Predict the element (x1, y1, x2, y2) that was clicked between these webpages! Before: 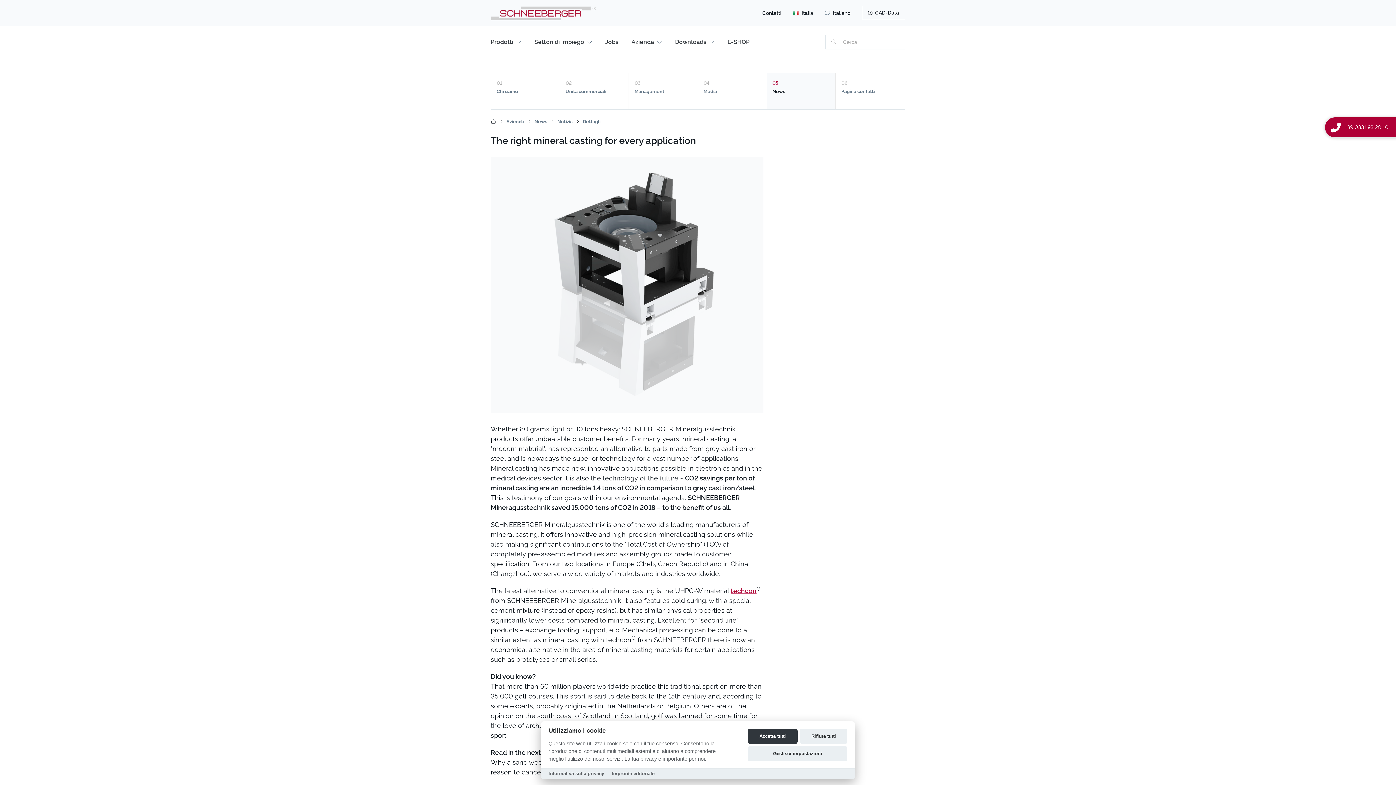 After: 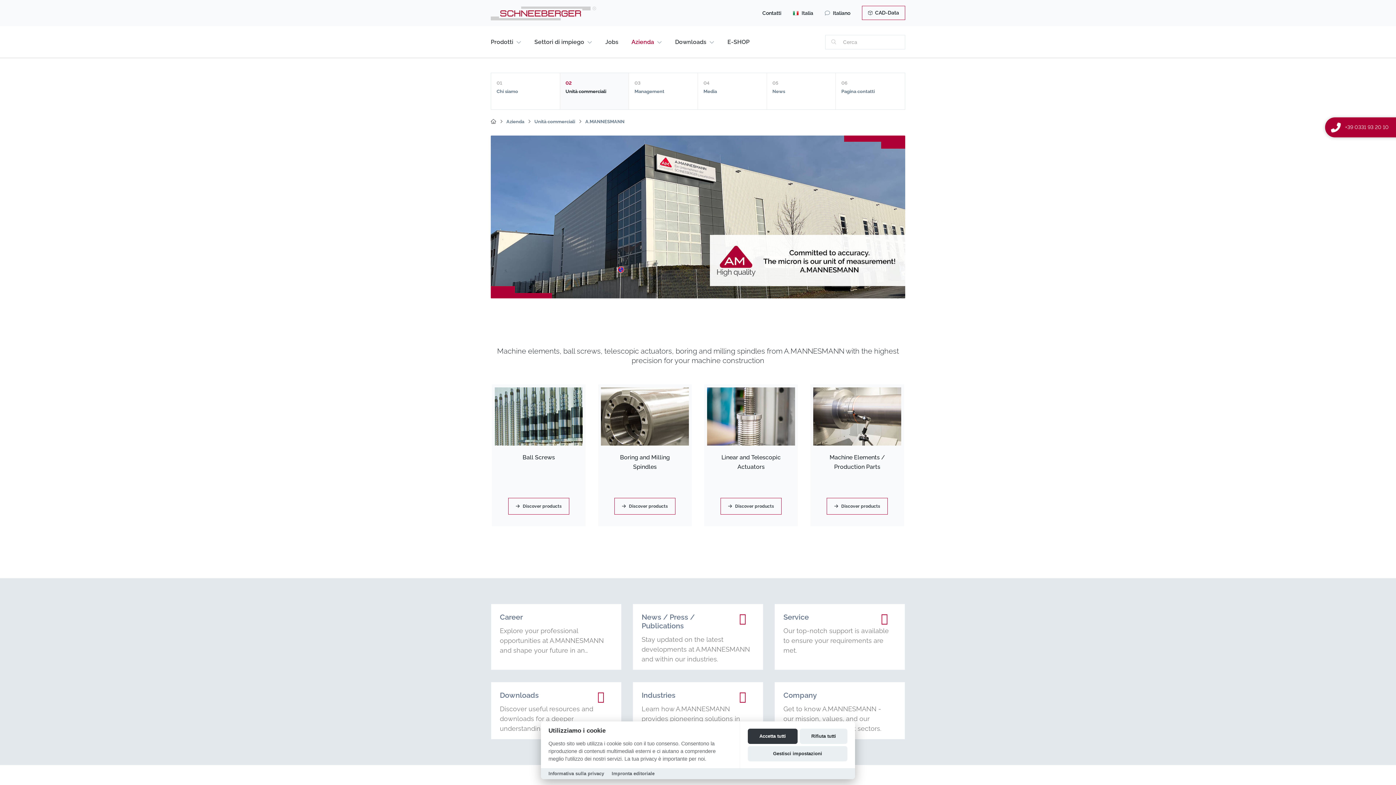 Action: bbox: (560, 73, 629, 109) label: 02
Unità commerciali